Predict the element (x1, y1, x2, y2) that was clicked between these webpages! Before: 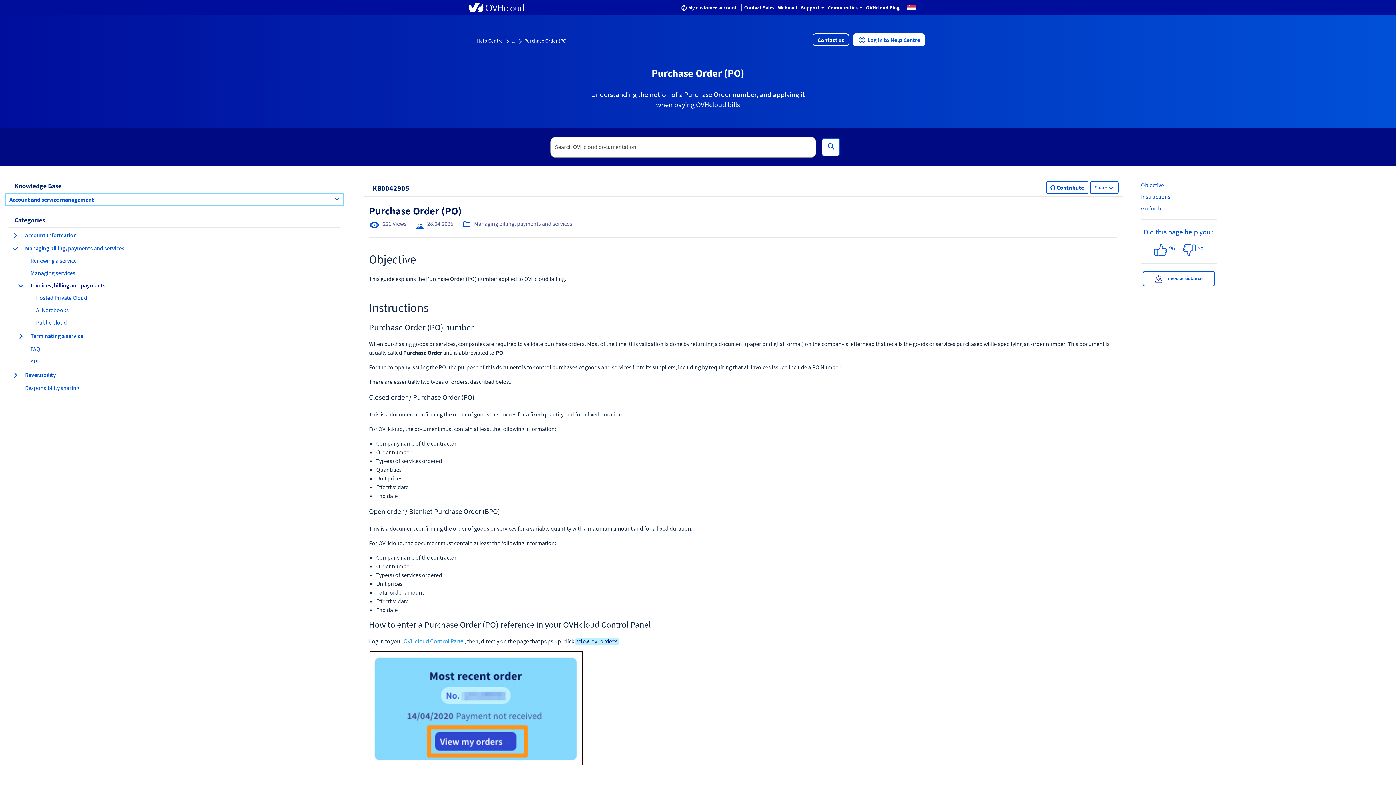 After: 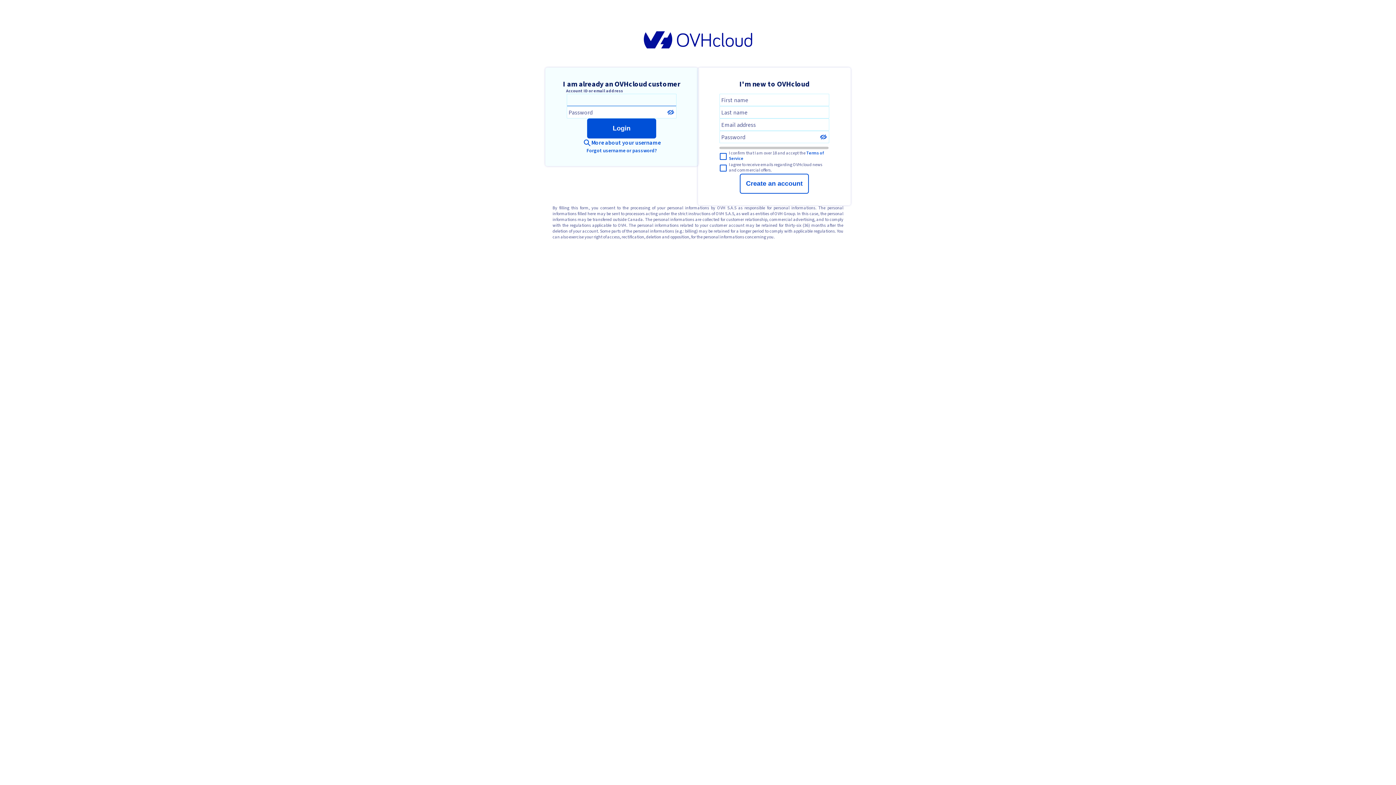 Action: label: OVHcloud Control Panel bbox: (403, 637, 464, 645)